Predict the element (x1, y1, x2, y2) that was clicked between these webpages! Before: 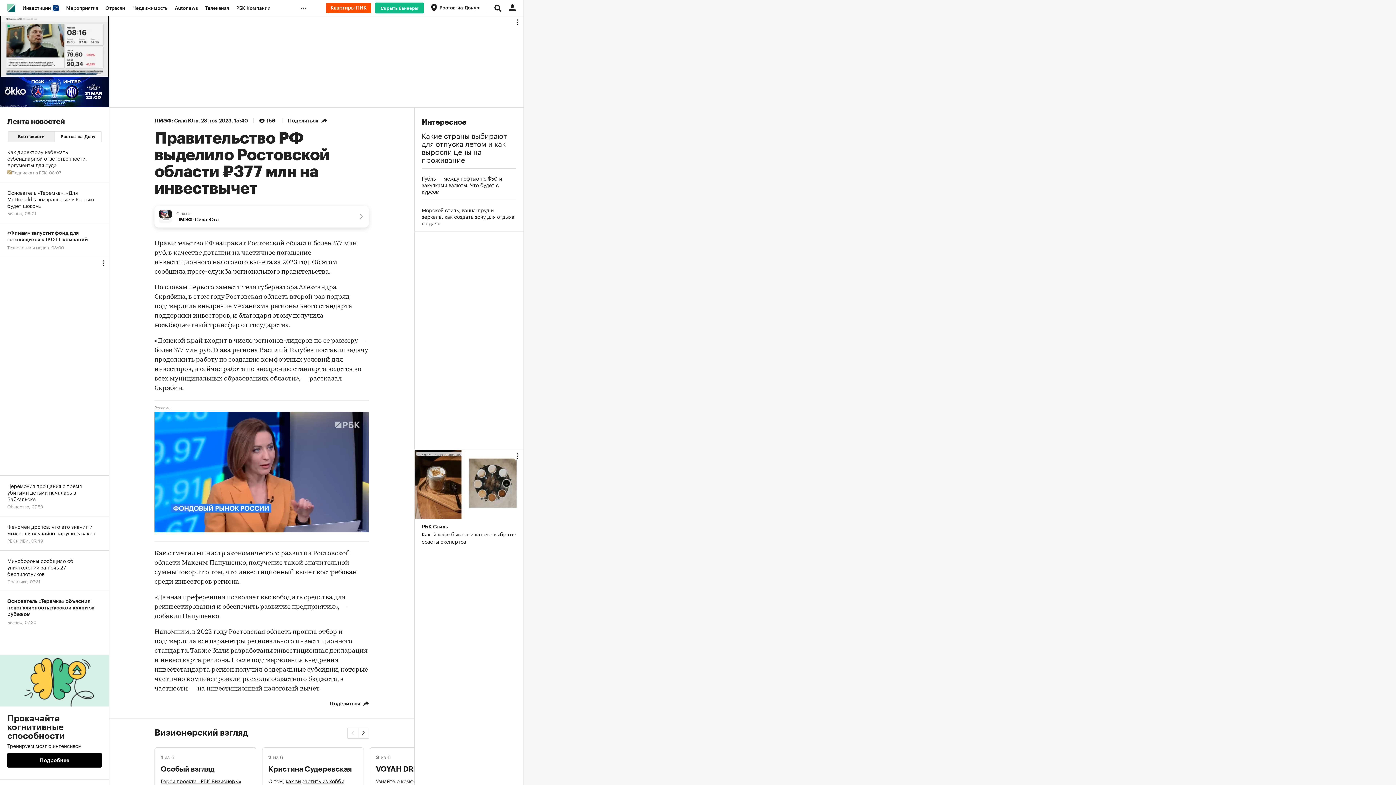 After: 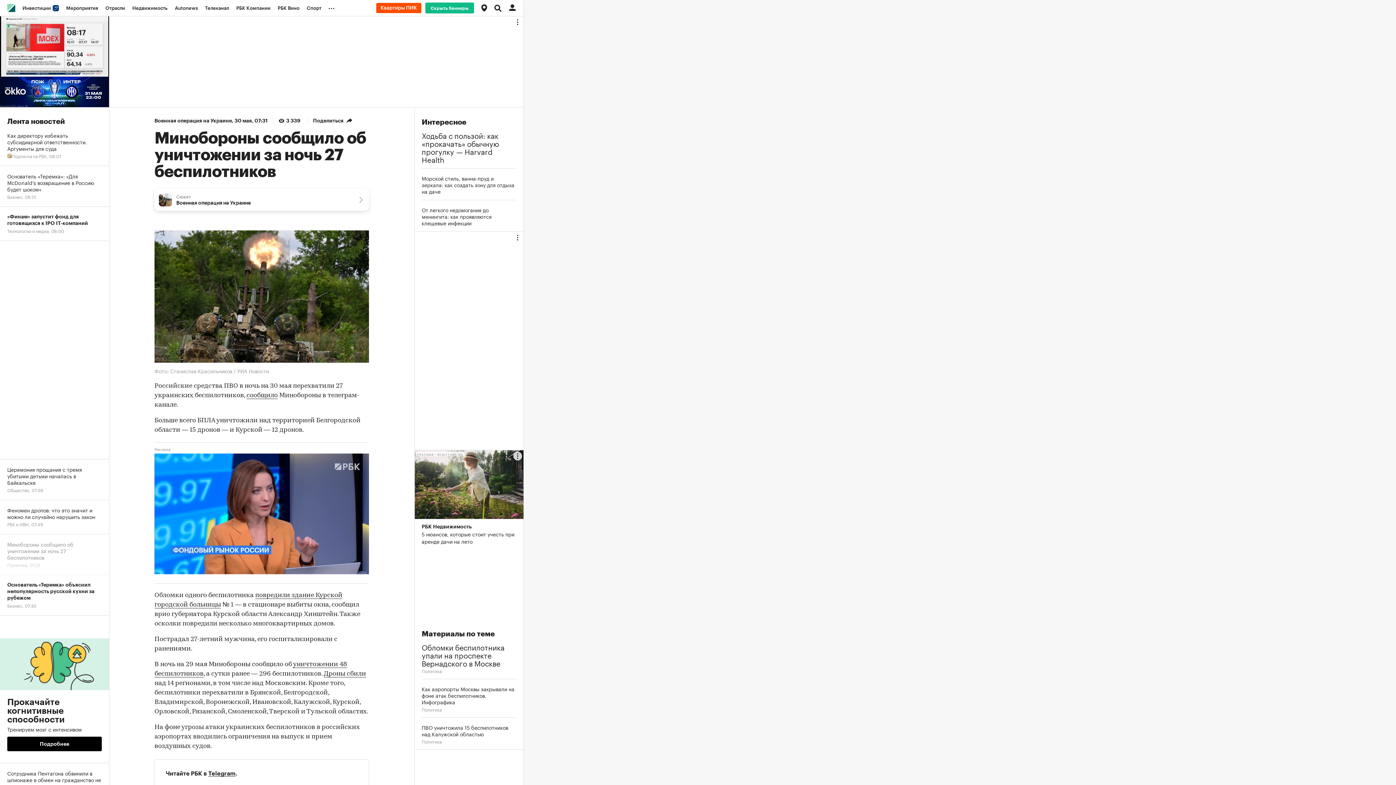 Action: label: Минобороны сообщило об уничтожении за ночь 27 беспилотников
Политика, 07:31 bbox: (0, 550, 109, 591)